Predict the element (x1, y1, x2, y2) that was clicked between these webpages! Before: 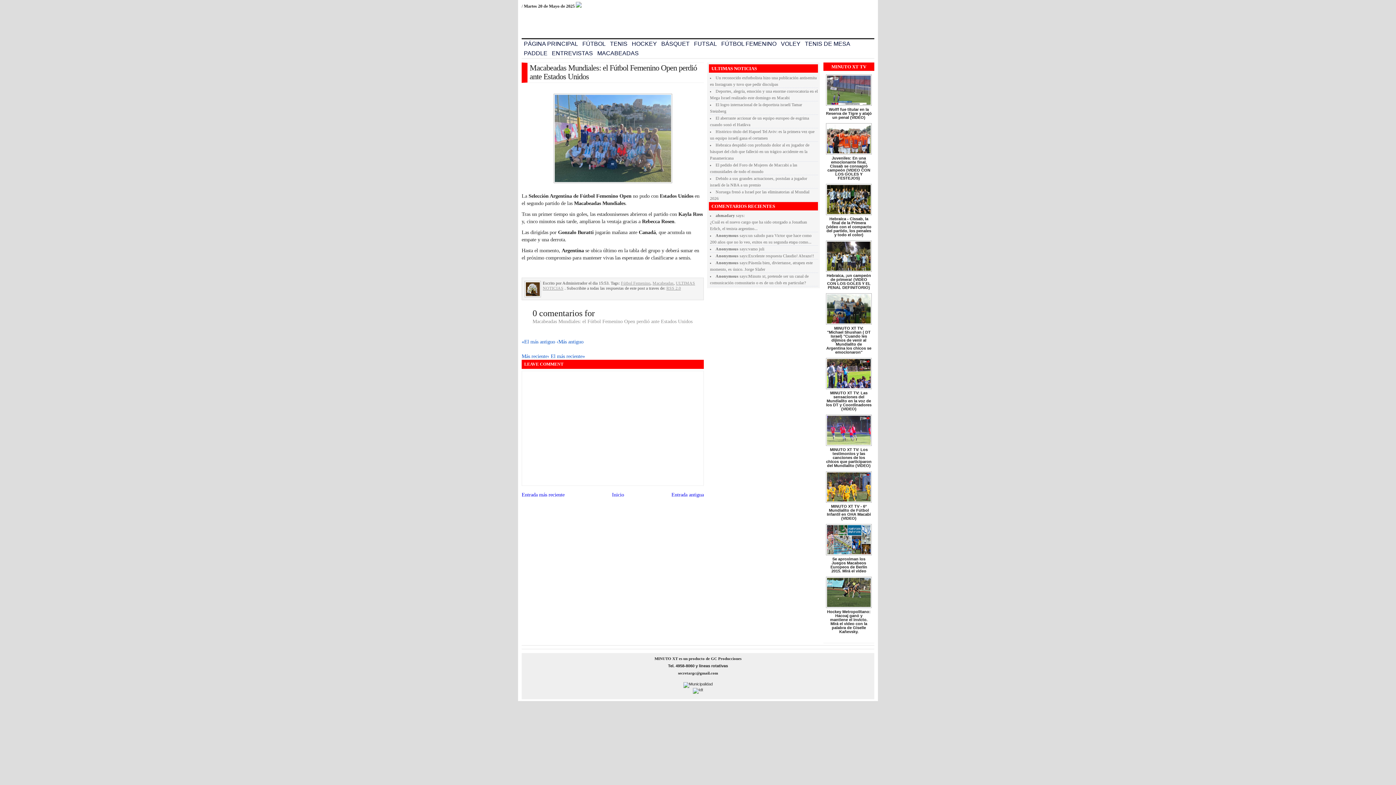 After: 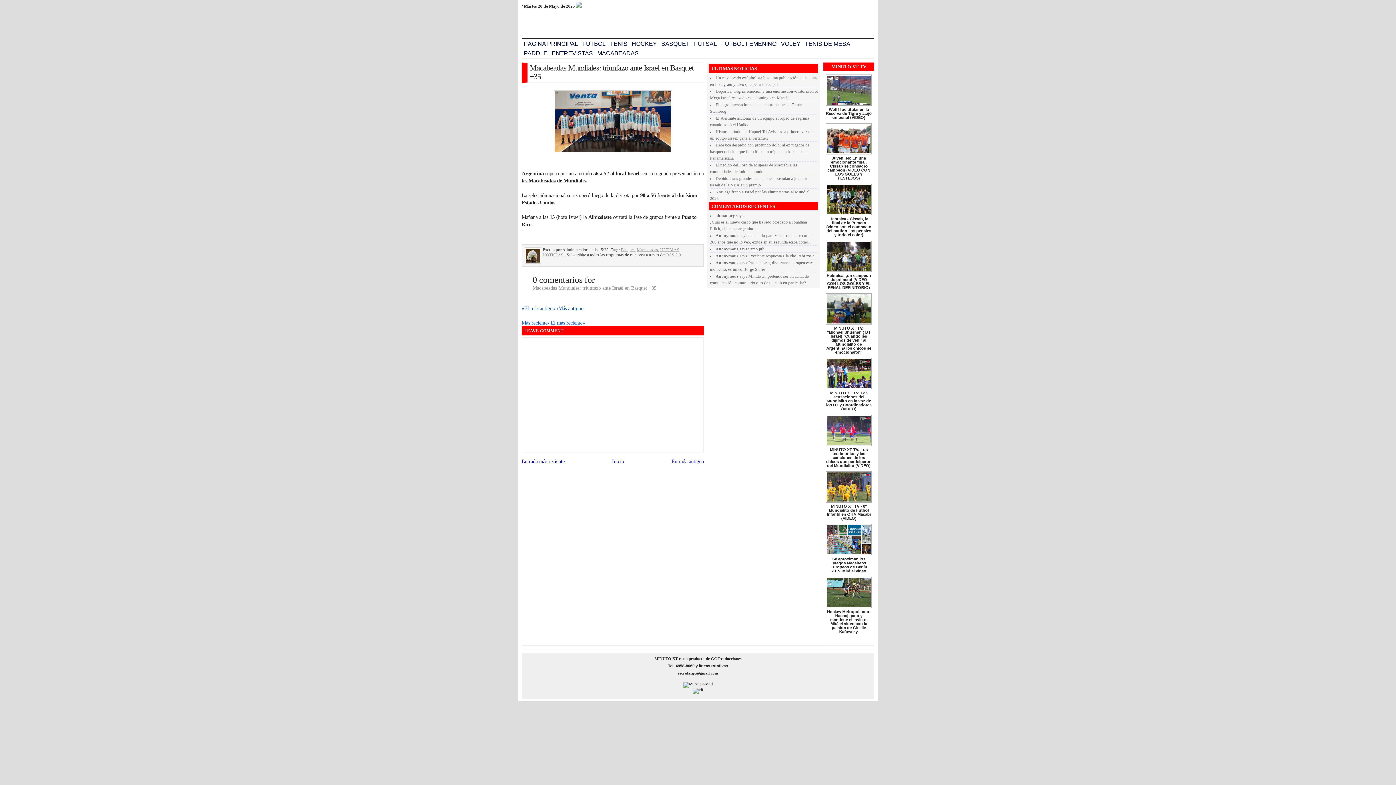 Action: label: Entrada antigua bbox: (671, 492, 704, 497)